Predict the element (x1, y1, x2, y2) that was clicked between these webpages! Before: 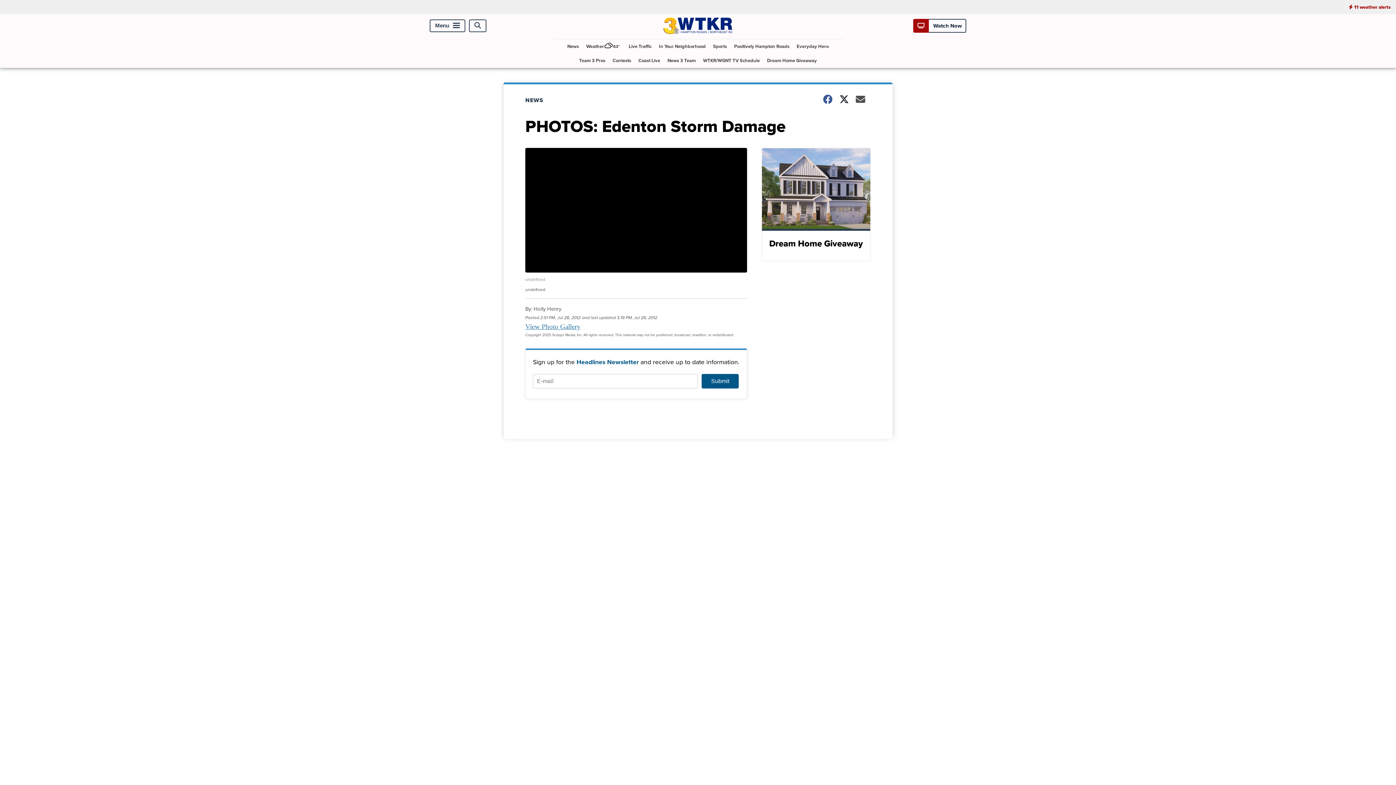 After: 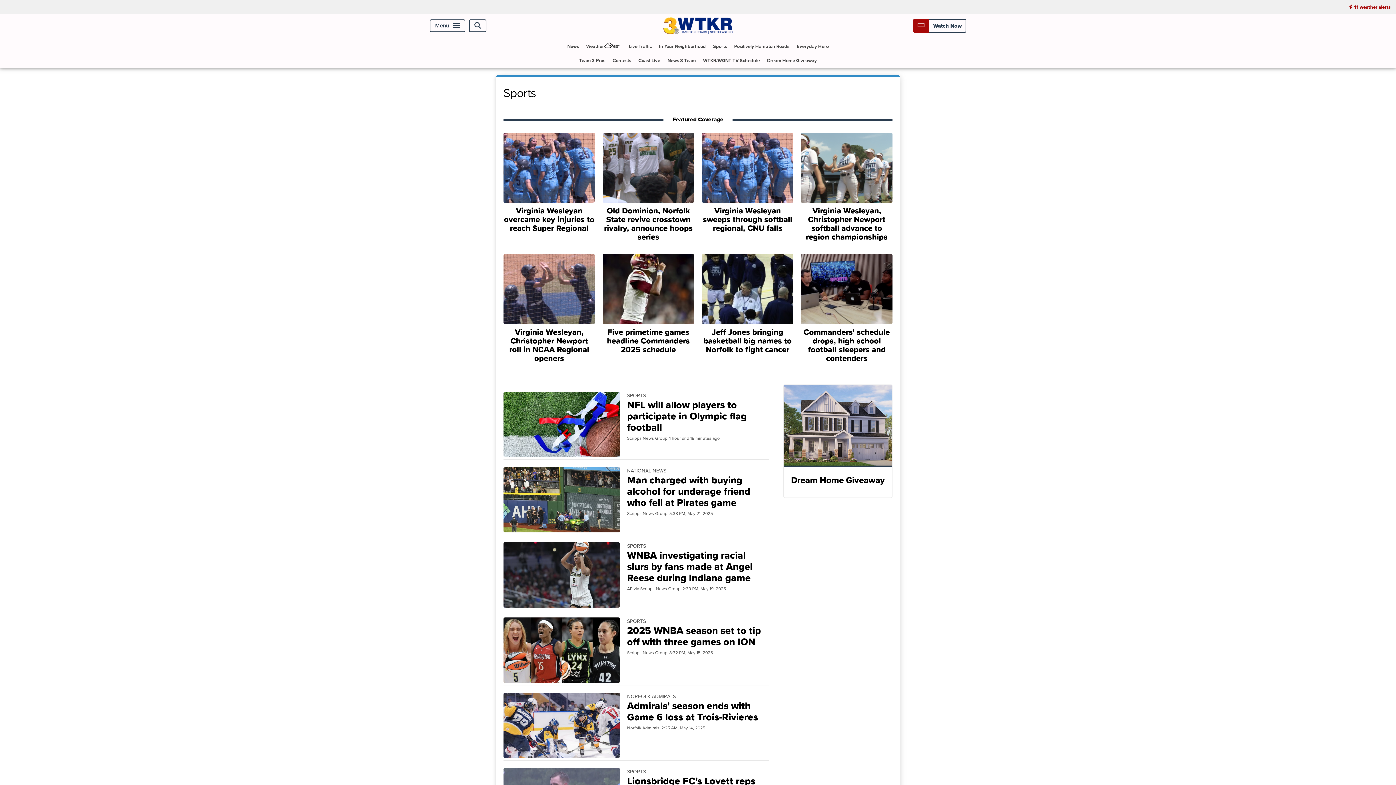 Action: bbox: (710, 39, 730, 53) label: Sports